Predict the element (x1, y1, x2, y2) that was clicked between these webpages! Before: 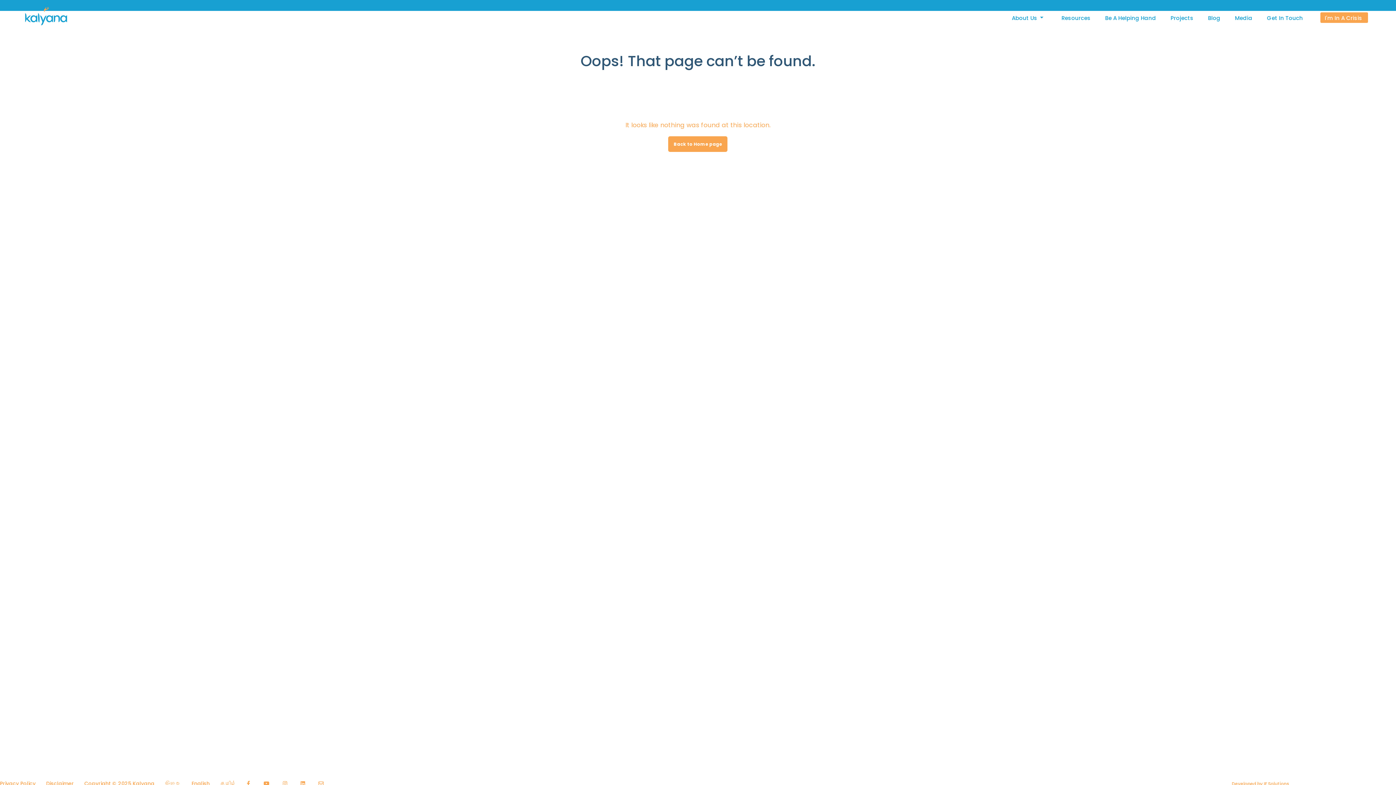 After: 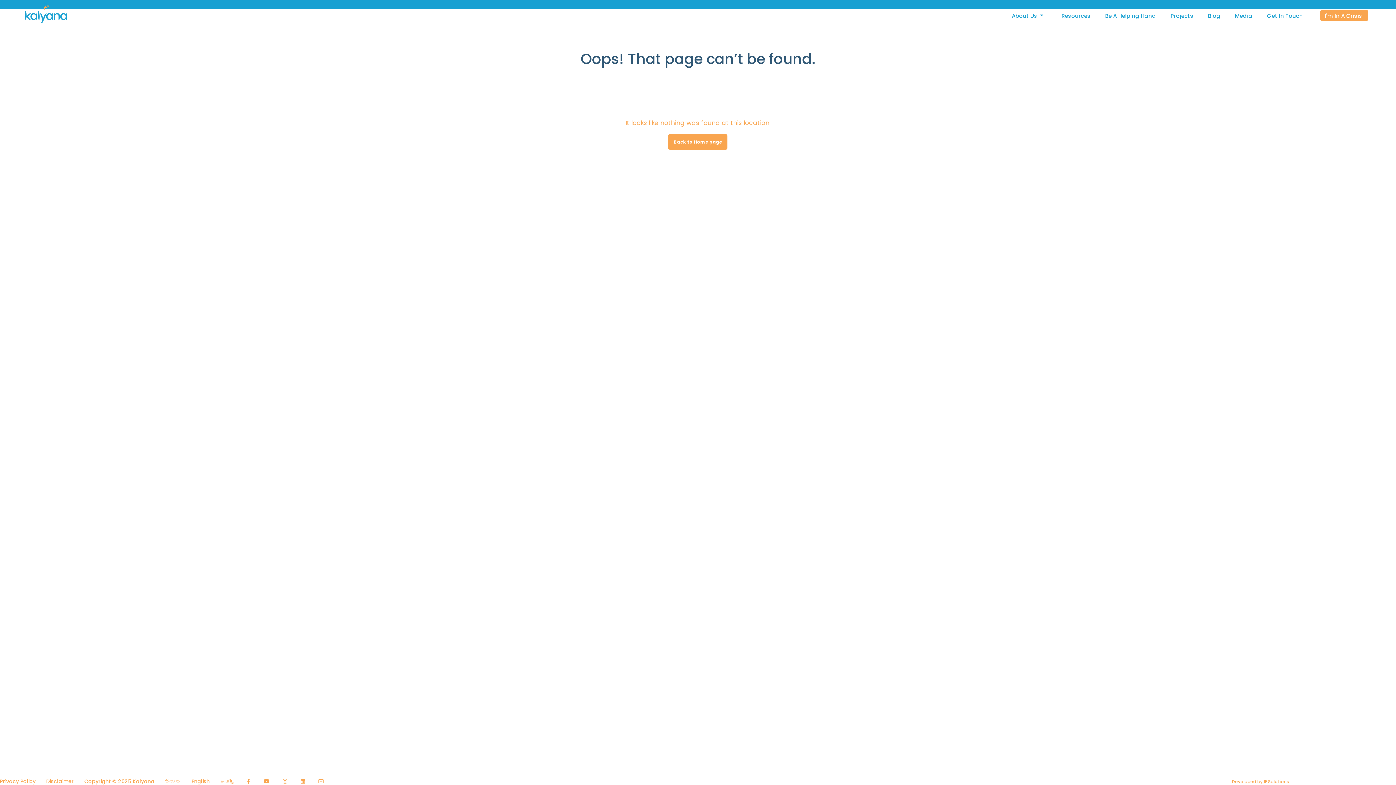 Action: bbox: (246, 780, 250, 787)